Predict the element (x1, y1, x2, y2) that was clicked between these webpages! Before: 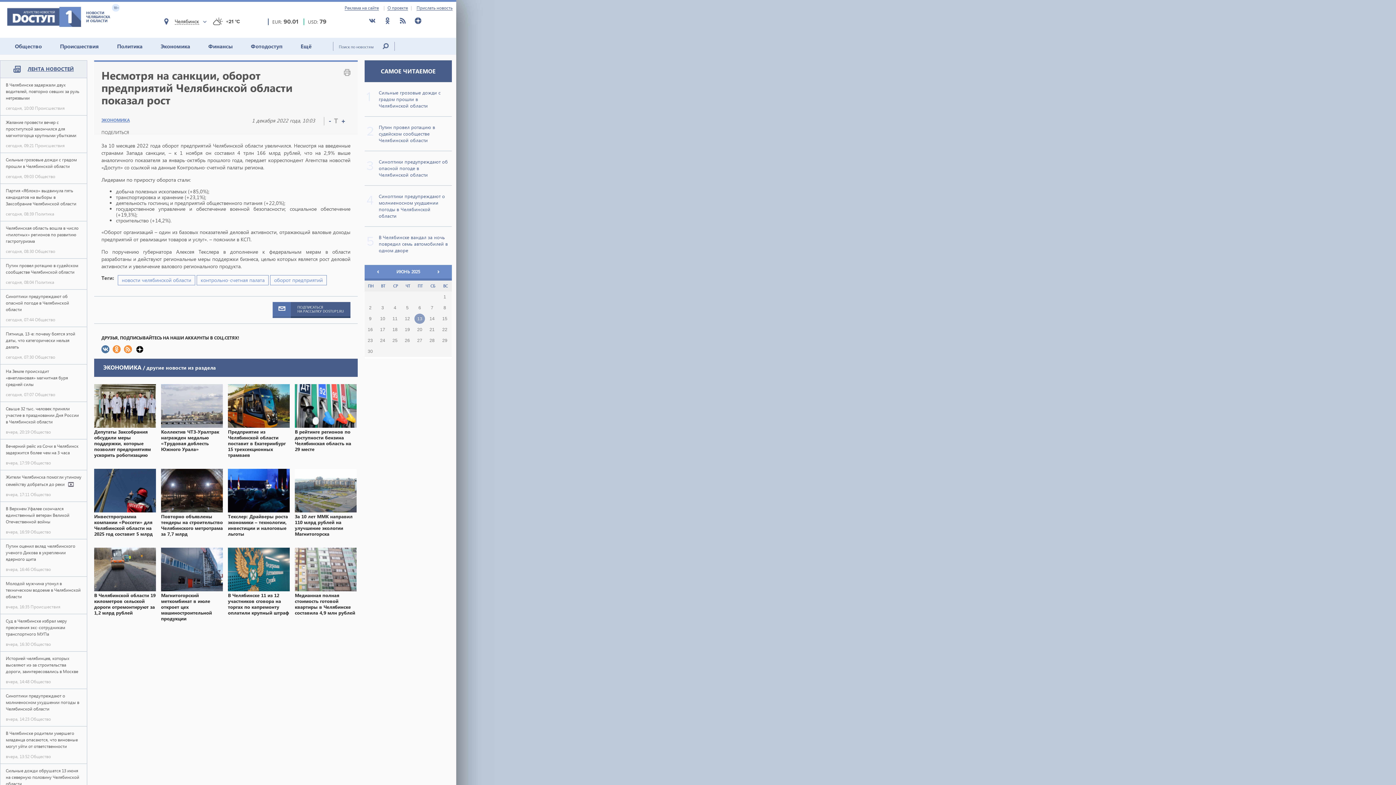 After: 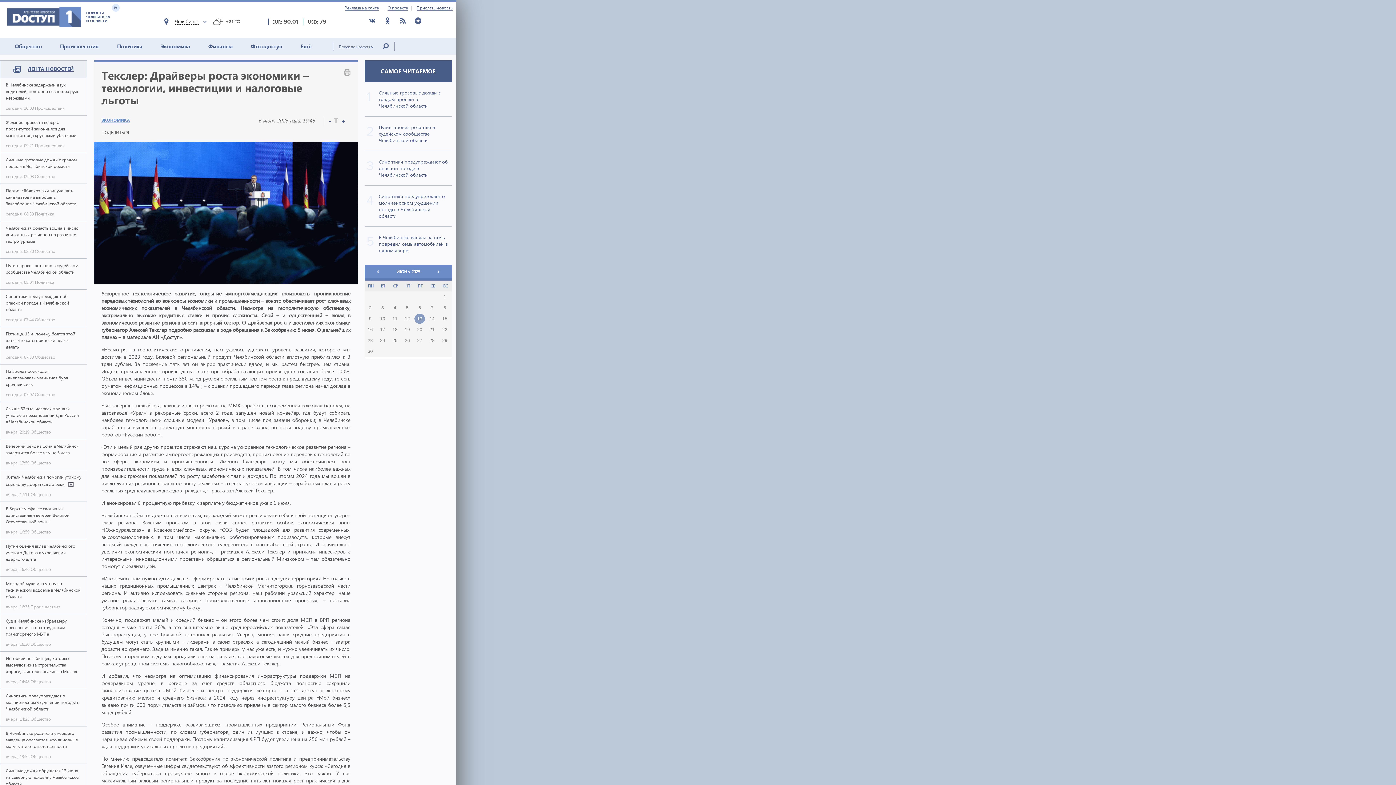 Action: label:  Текслер: Драйверы роста экономики – технологии, инвестиции и налоговые льготы bbox: (228, 469, 289, 537)